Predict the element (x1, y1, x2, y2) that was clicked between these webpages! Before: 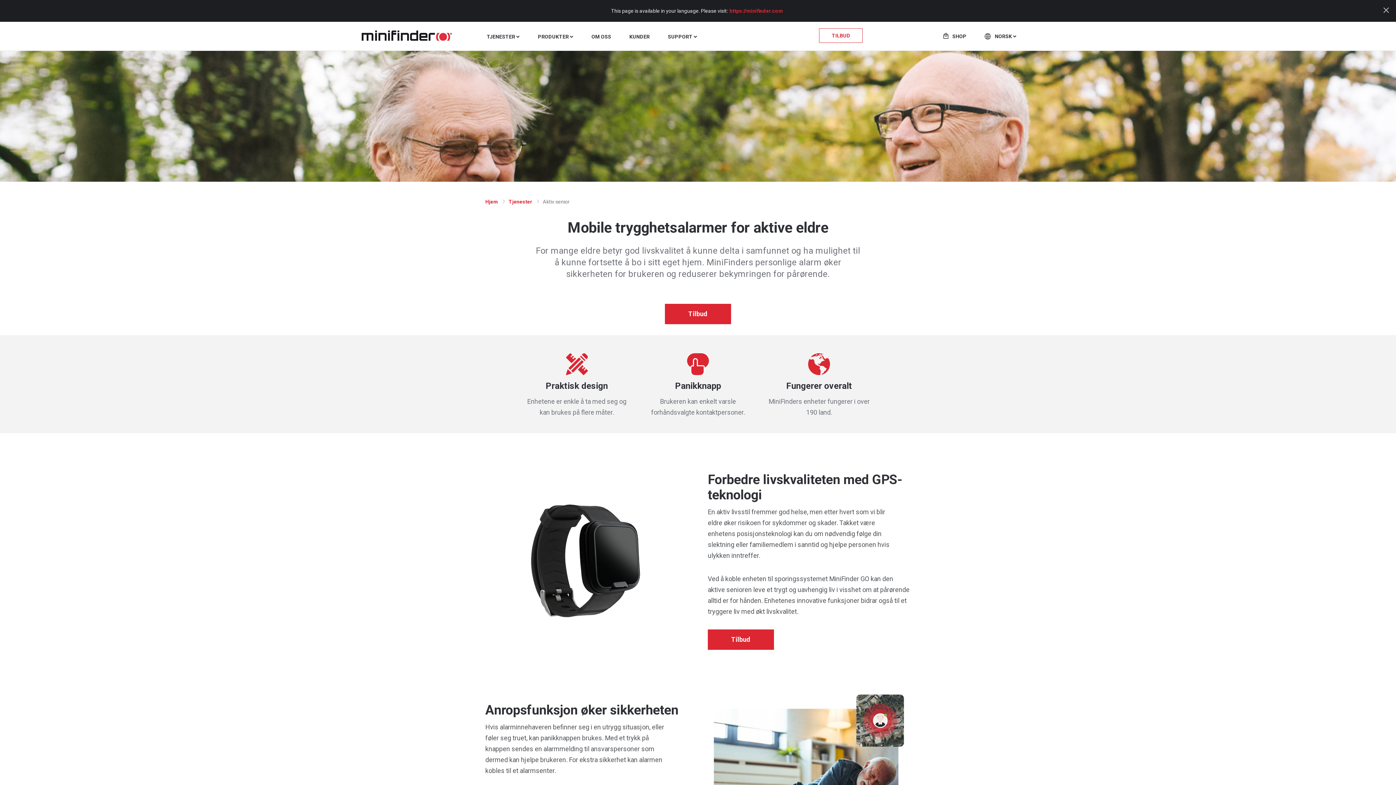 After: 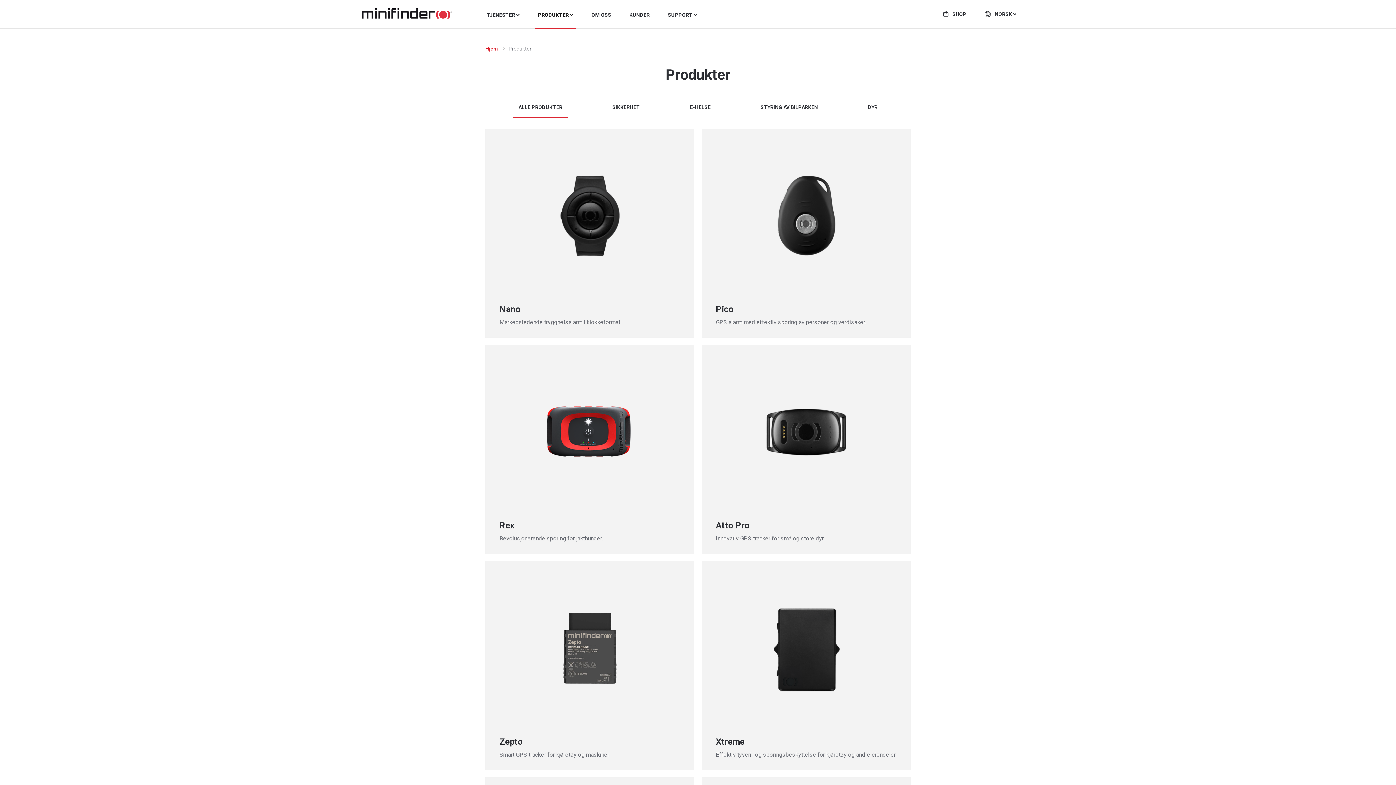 Action: label: PRODUKTER bbox: (535, 34, 576, 39)